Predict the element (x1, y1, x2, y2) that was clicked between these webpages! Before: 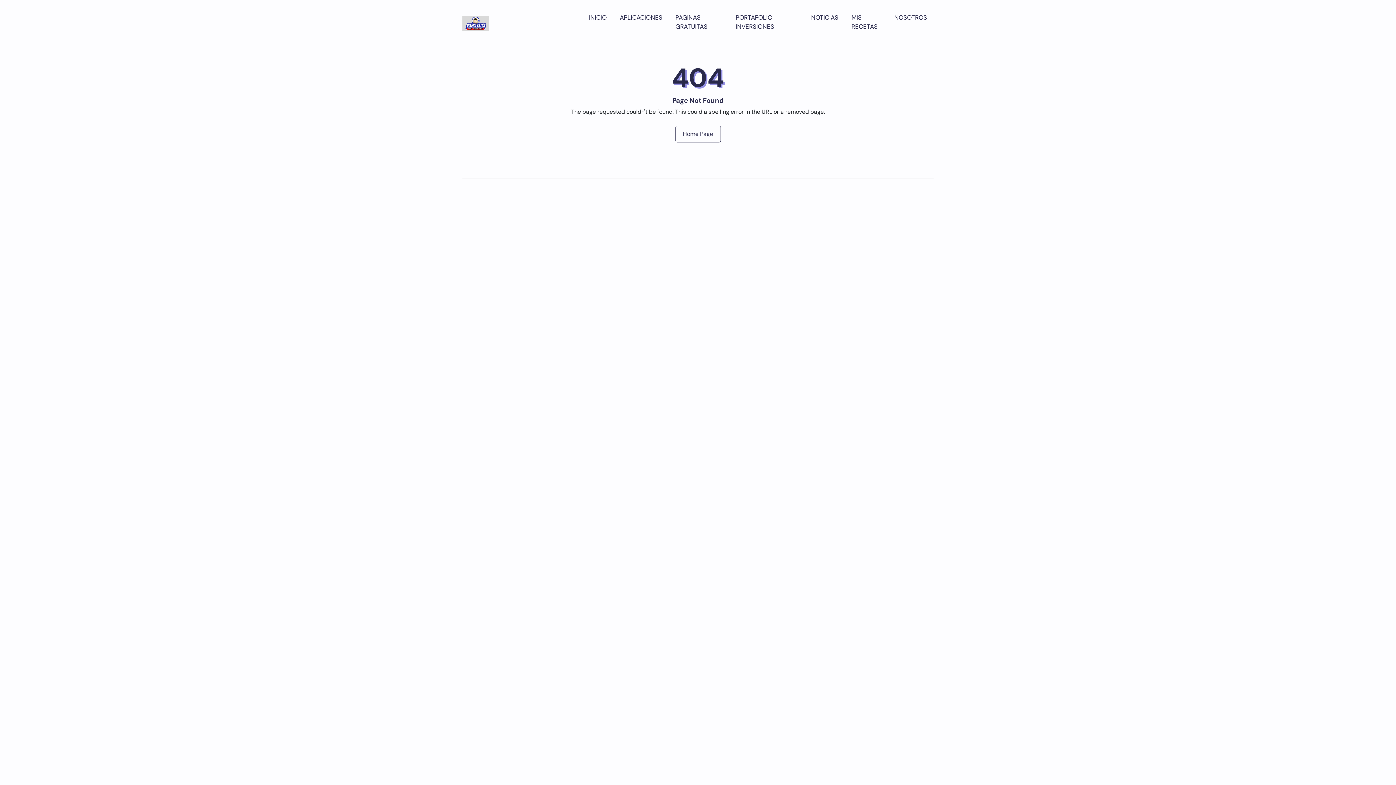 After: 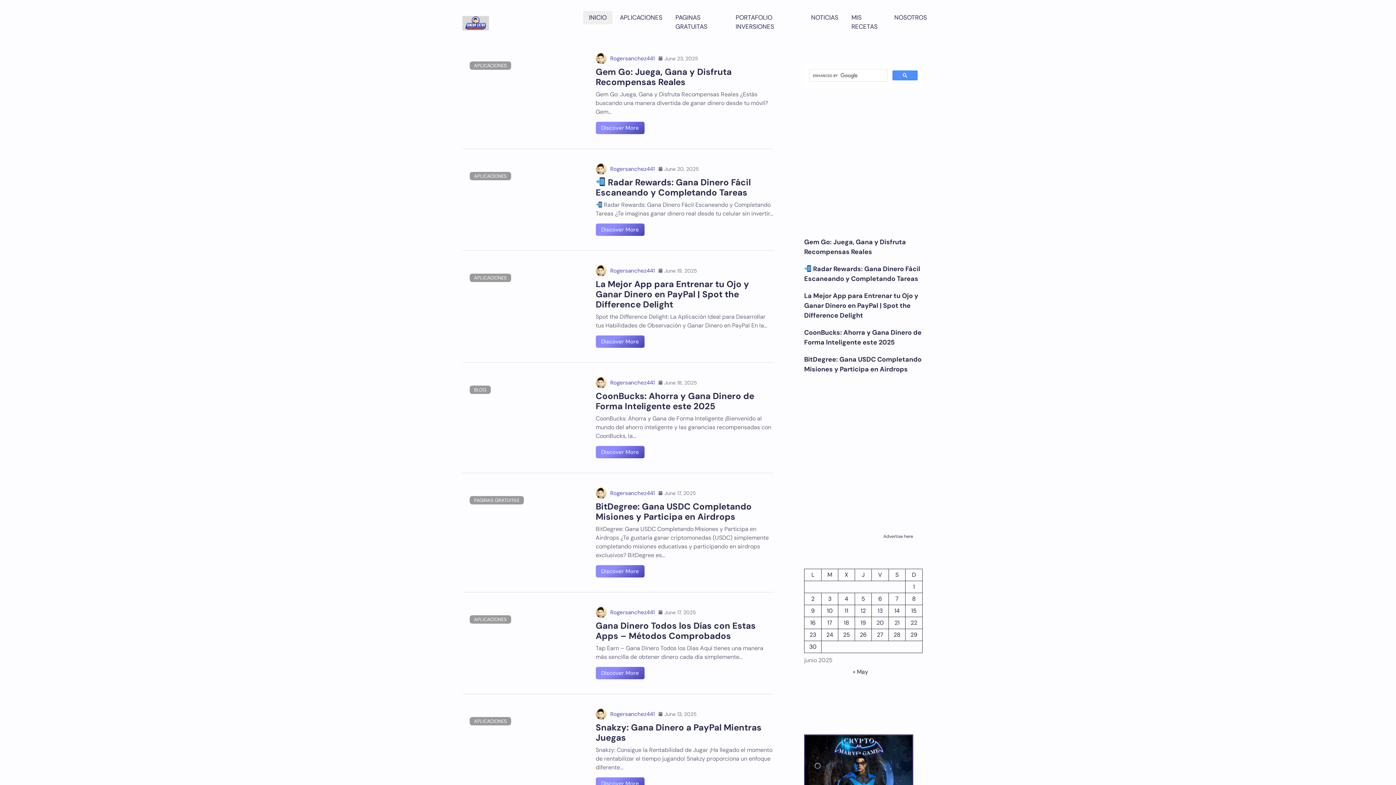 Action: bbox: (675, 125, 720, 142) label: Home Page